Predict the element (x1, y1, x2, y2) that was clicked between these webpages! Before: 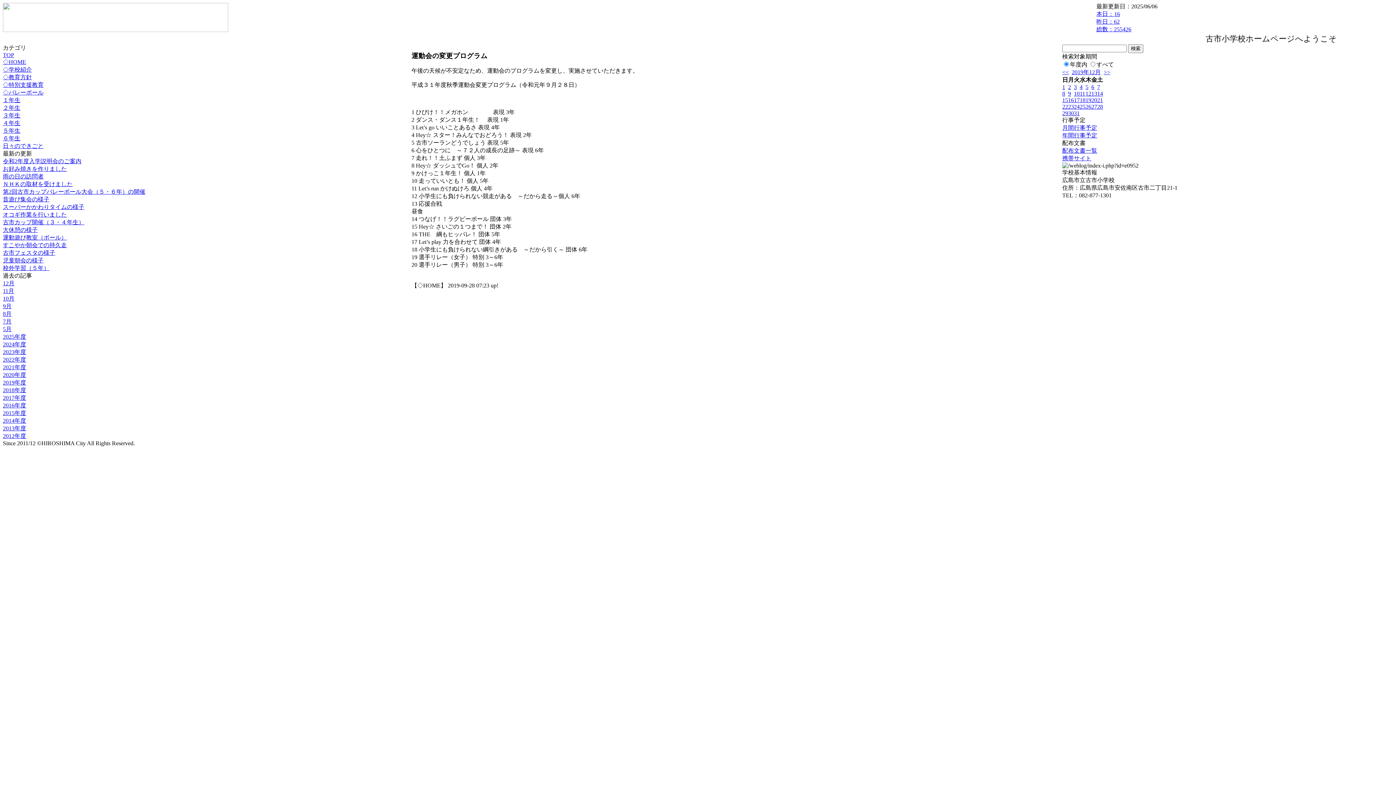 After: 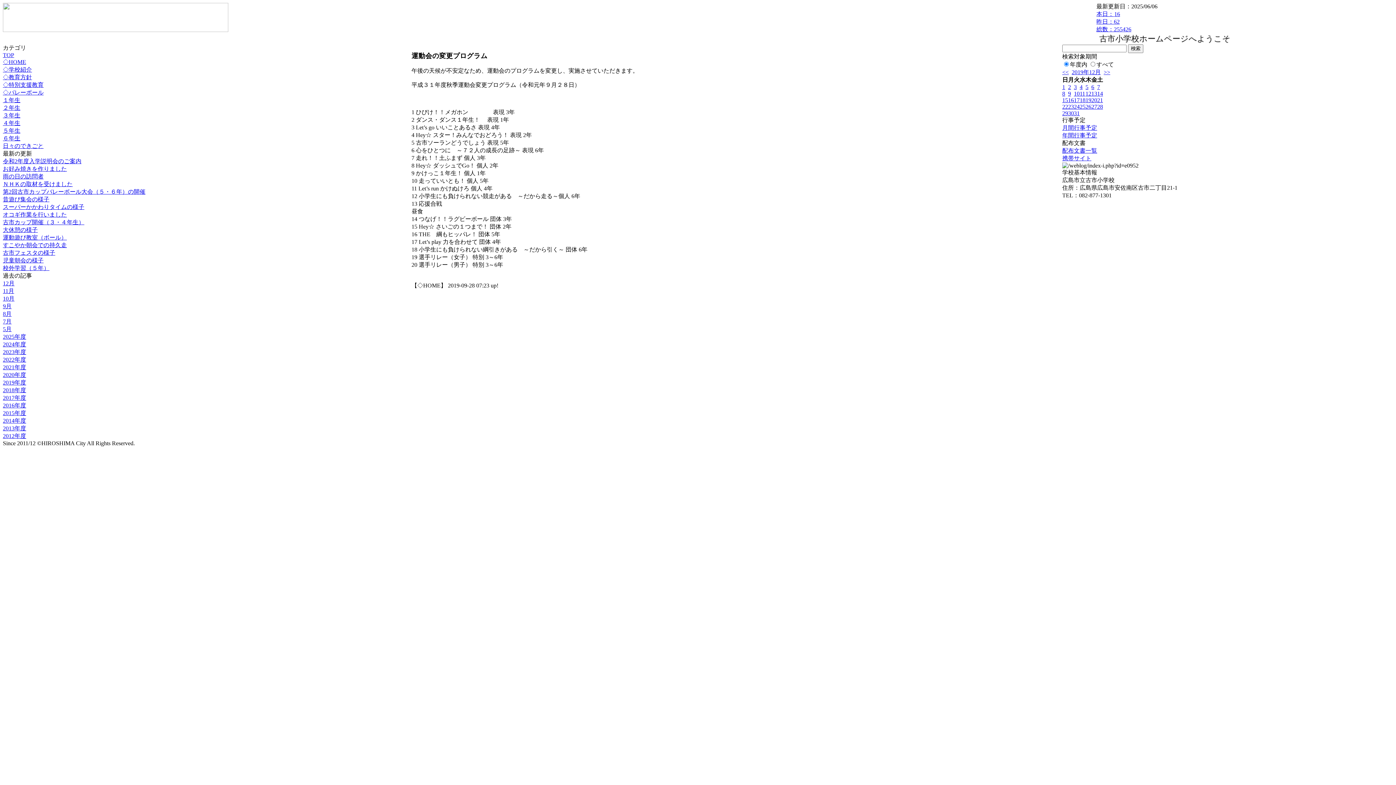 Action: label: ◇HOME bbox: (2, 58, 26, 65)